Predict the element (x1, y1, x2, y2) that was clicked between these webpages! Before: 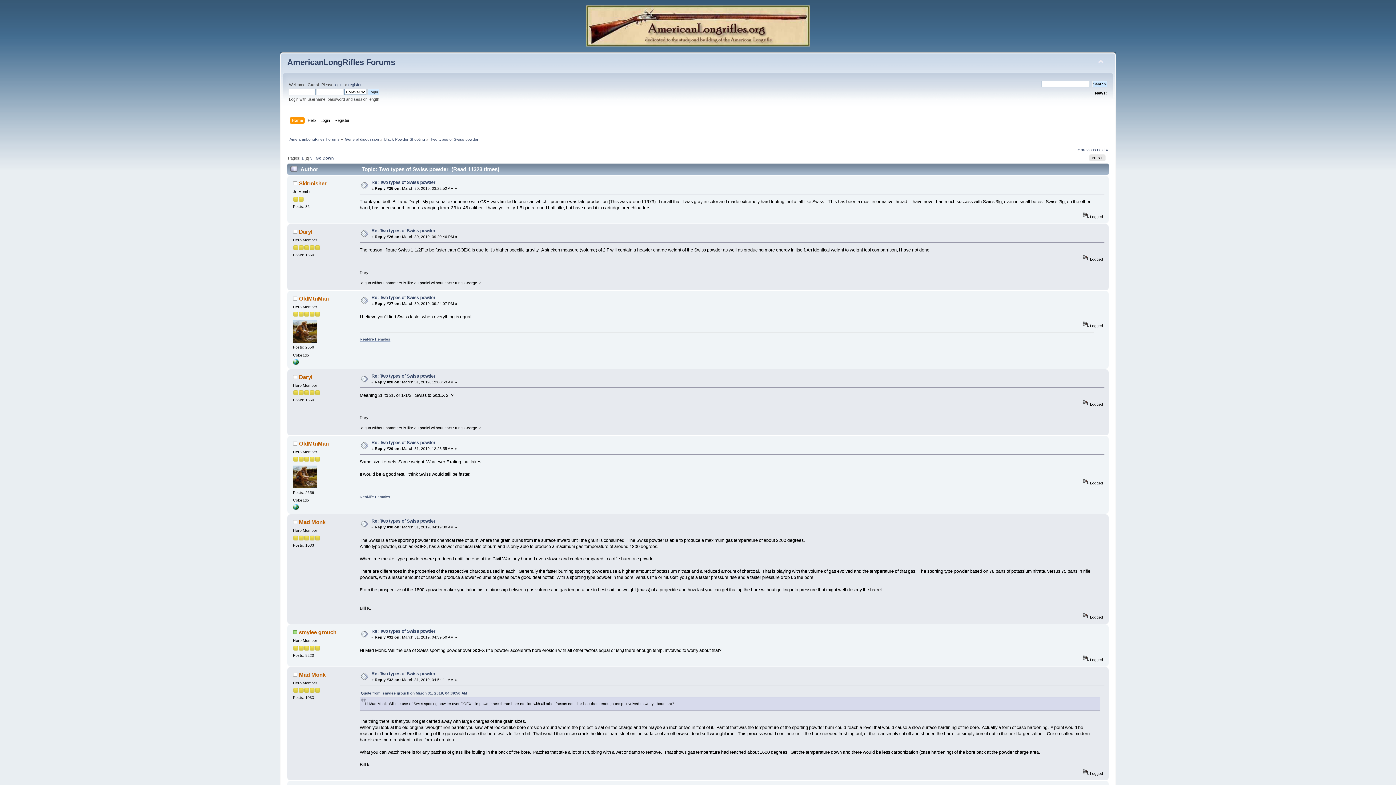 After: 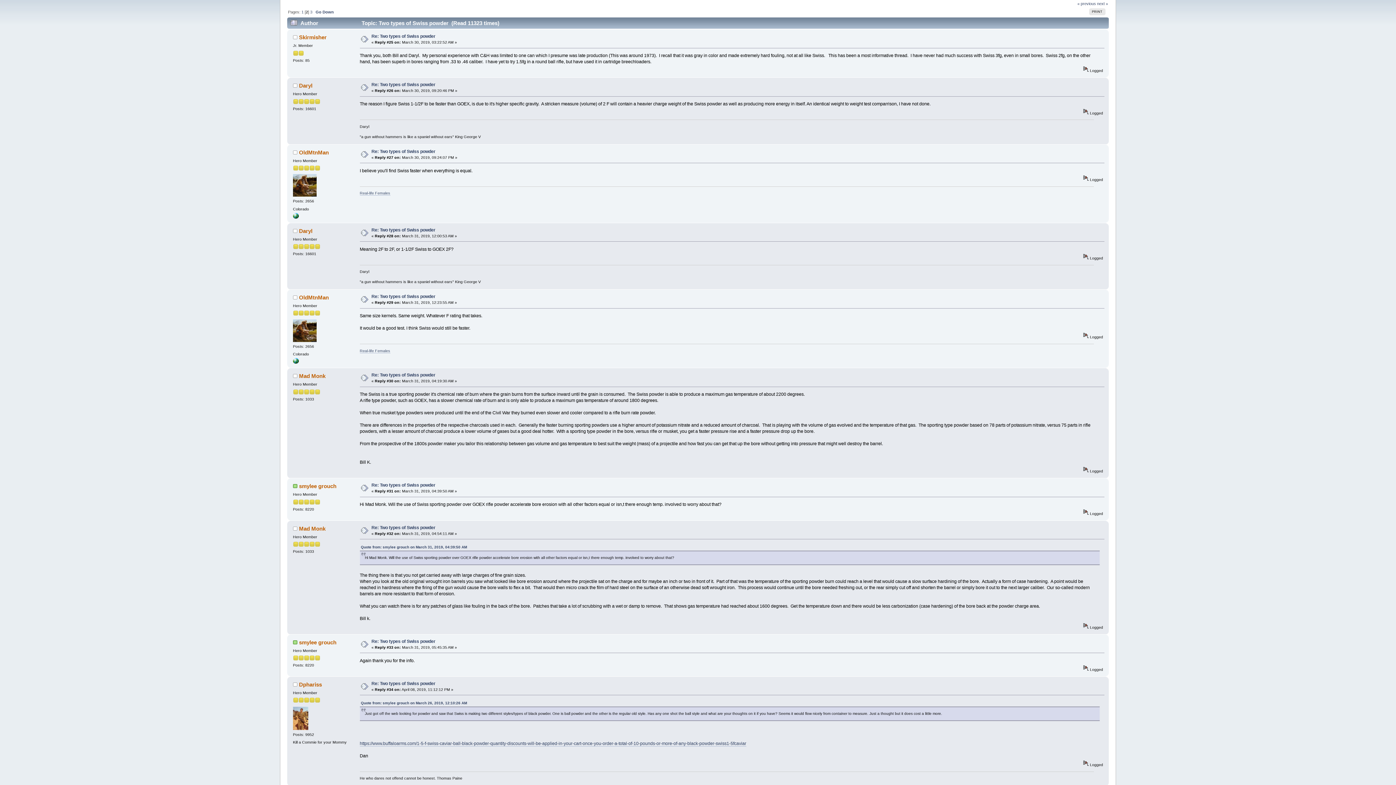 Action: bbox: (371, 180, 435, 185) label: Re: Two types of Swiss powder